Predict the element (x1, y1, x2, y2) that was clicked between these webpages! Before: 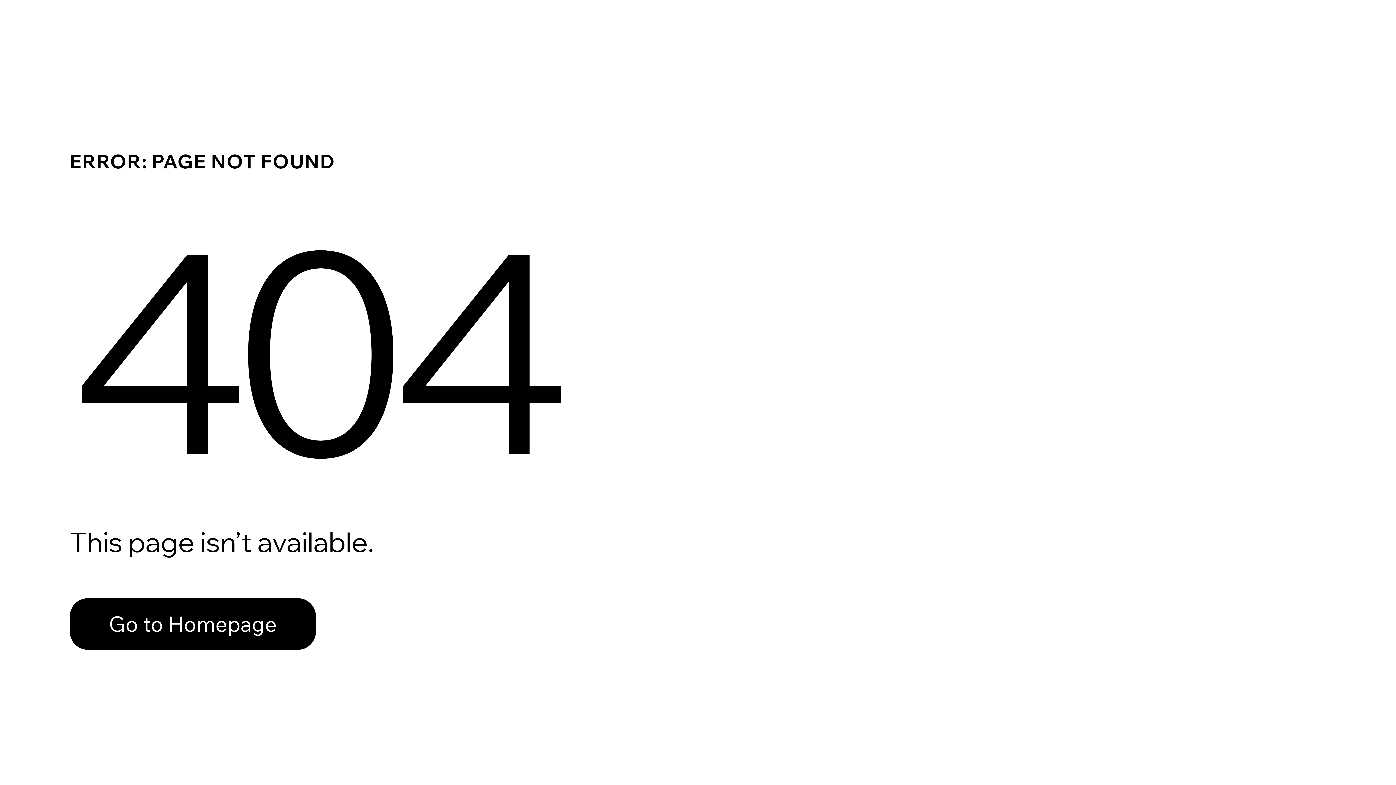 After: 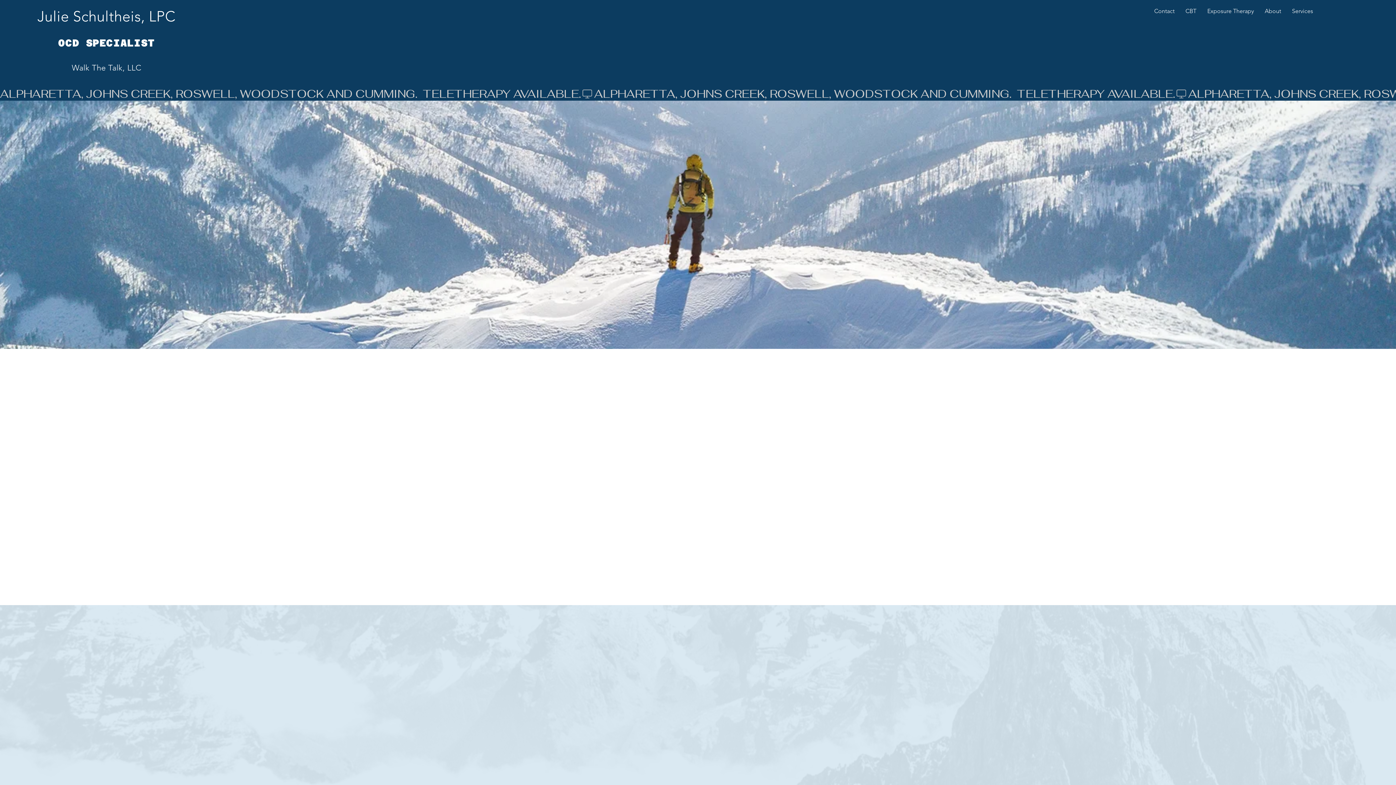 Action: bbox: (69, 598, 316, 650) label: Go to Homepage